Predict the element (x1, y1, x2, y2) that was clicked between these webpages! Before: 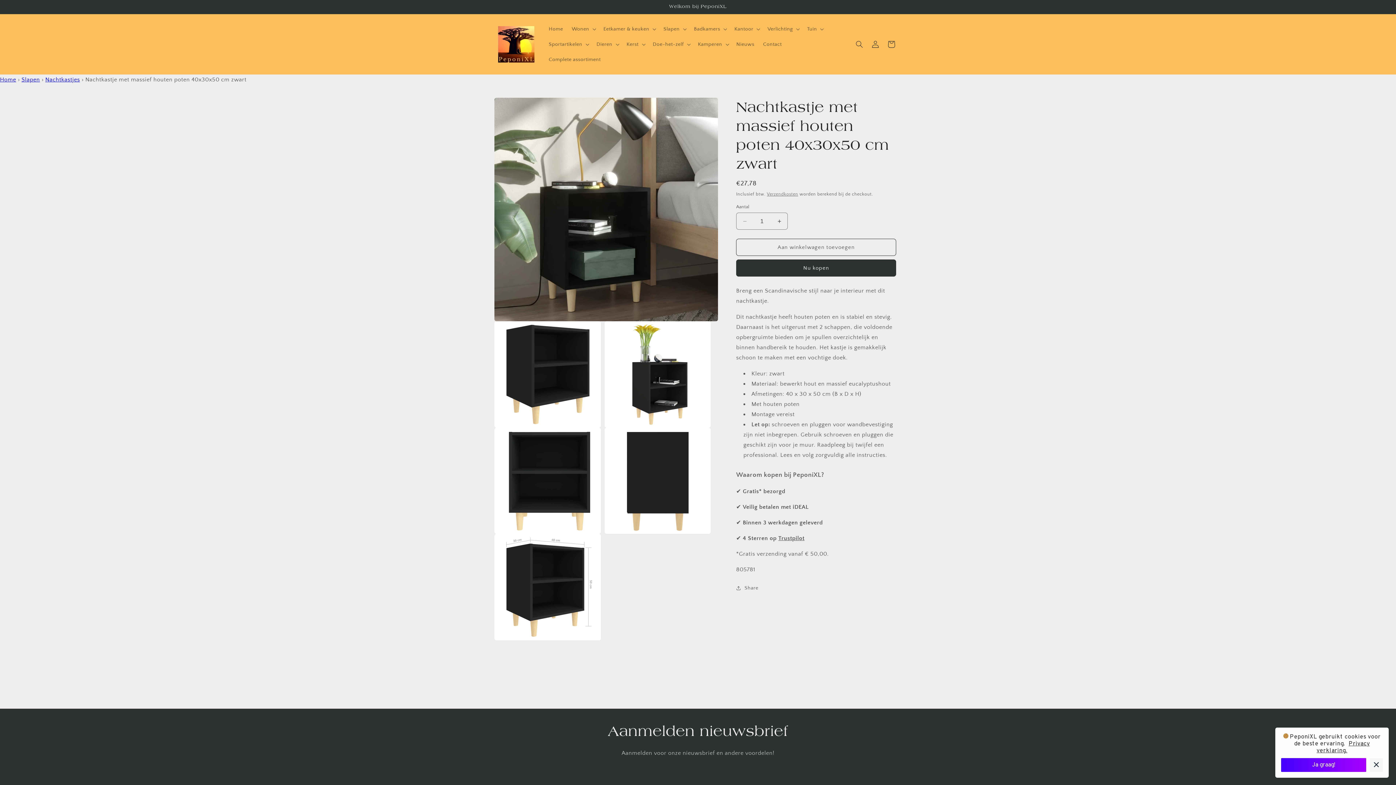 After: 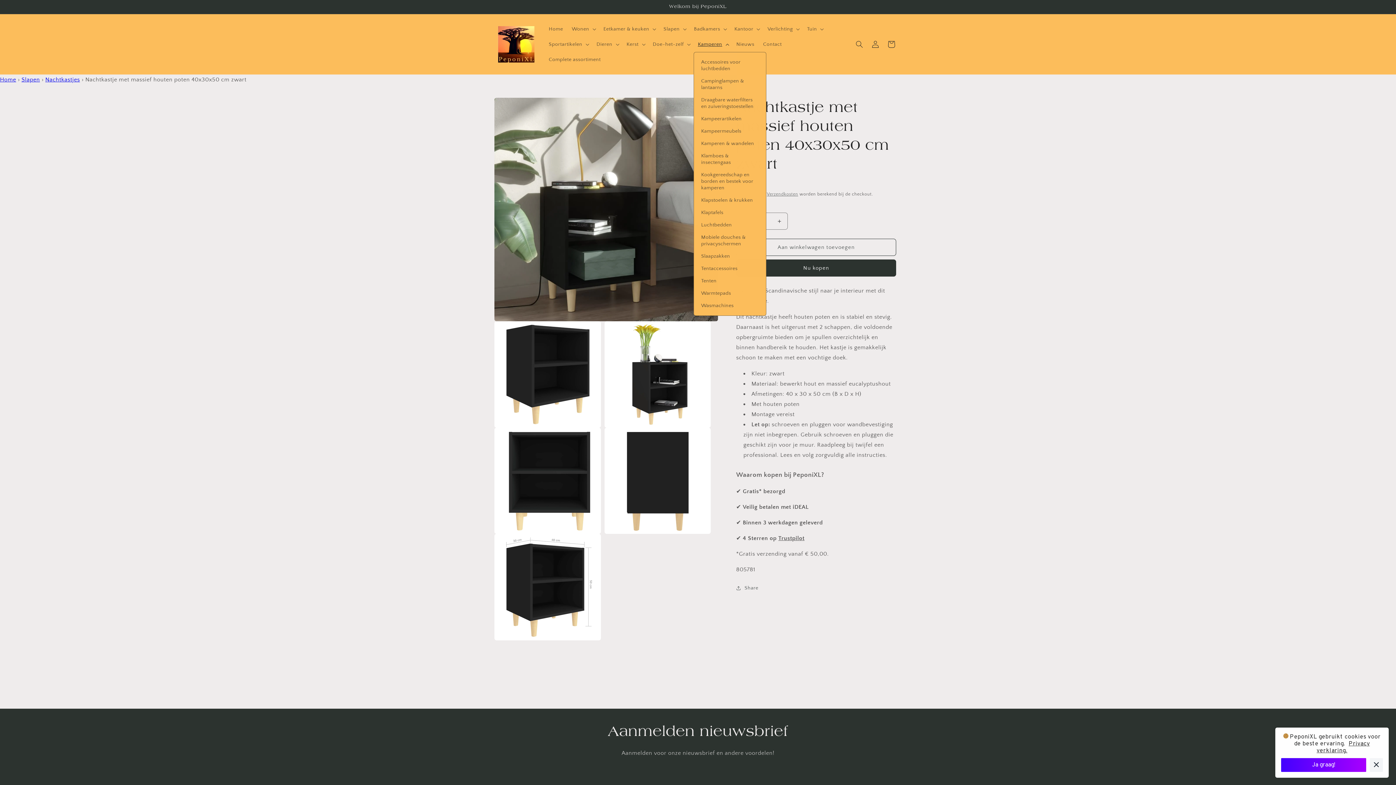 Action: label: Kamperen bbox: (693, 36, 732, 52)